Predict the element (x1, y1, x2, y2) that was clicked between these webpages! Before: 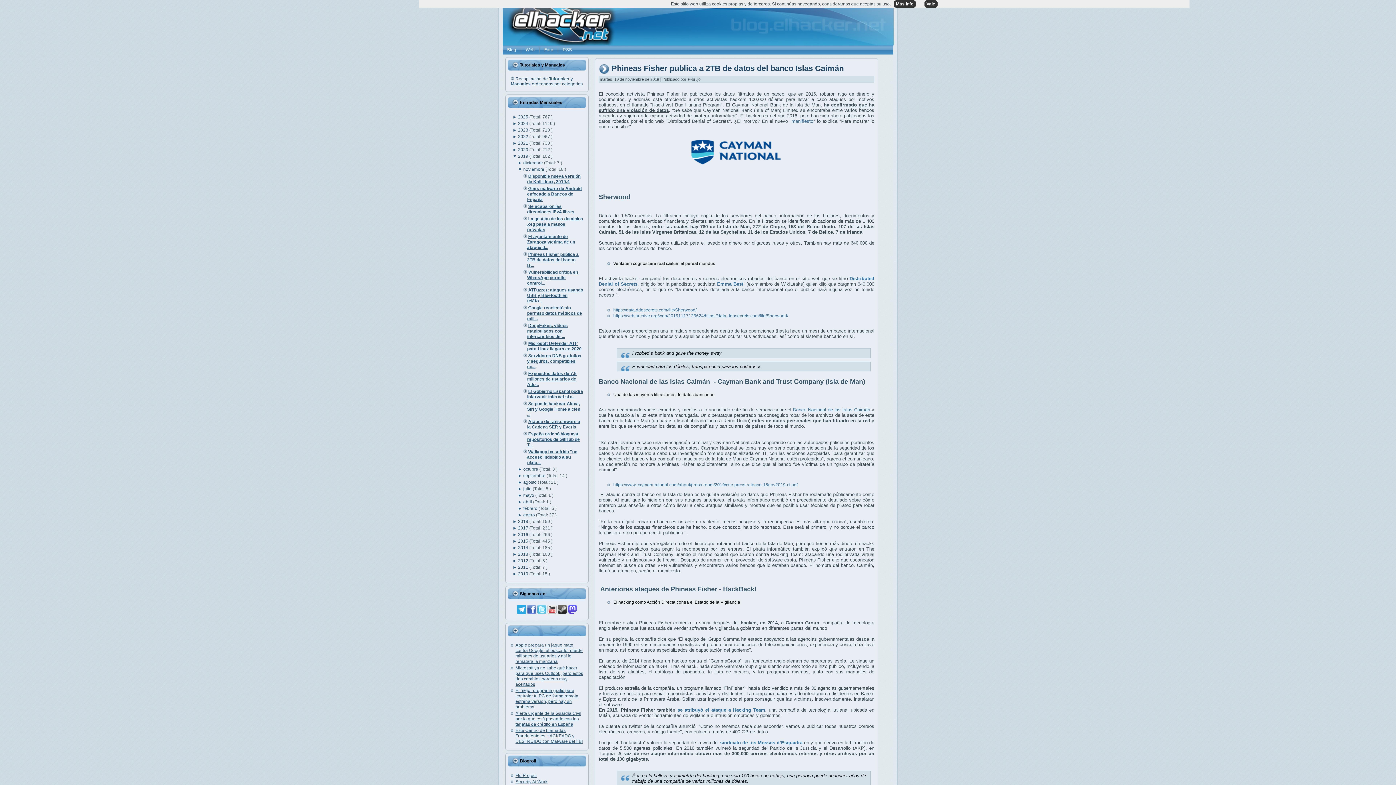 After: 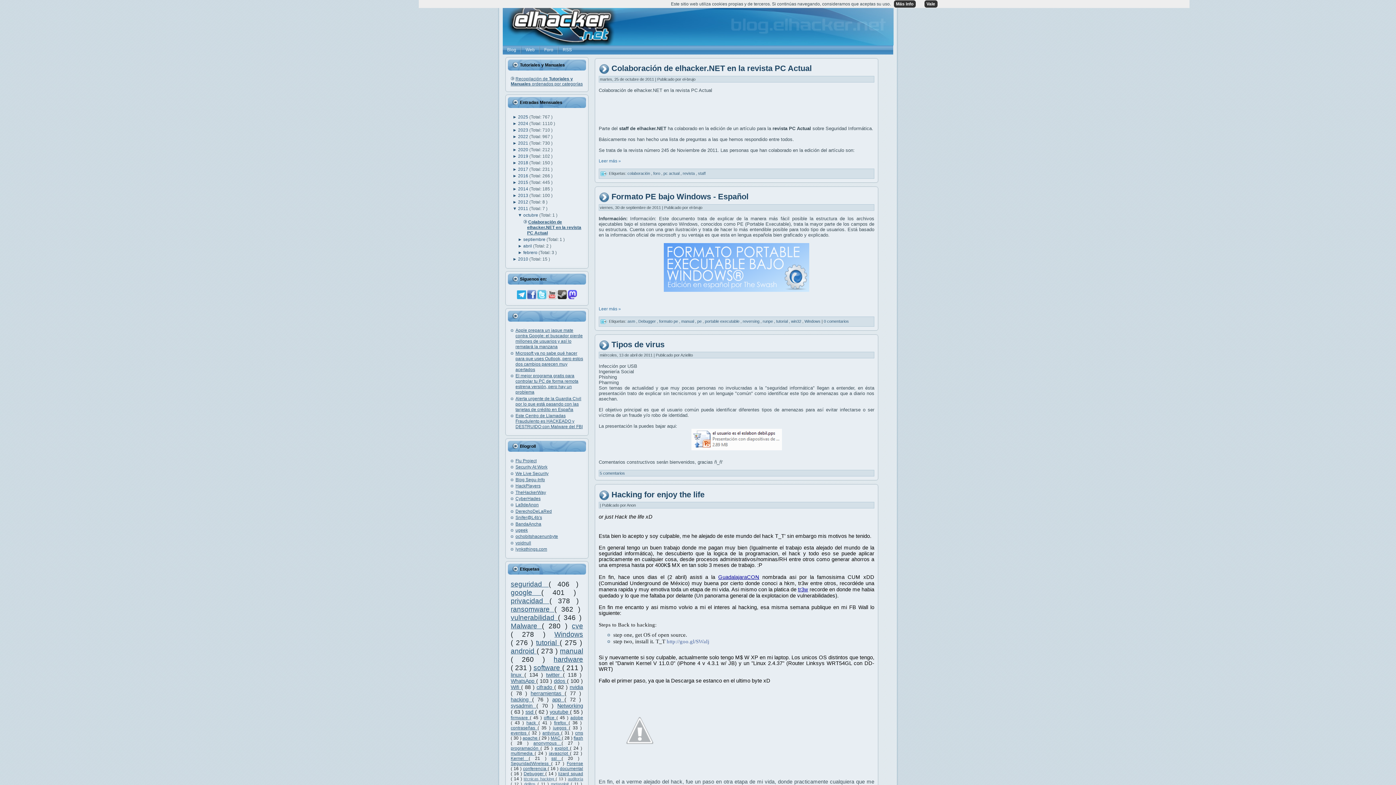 Action: label: 2011  bbox: (518, 565, 529, 570)